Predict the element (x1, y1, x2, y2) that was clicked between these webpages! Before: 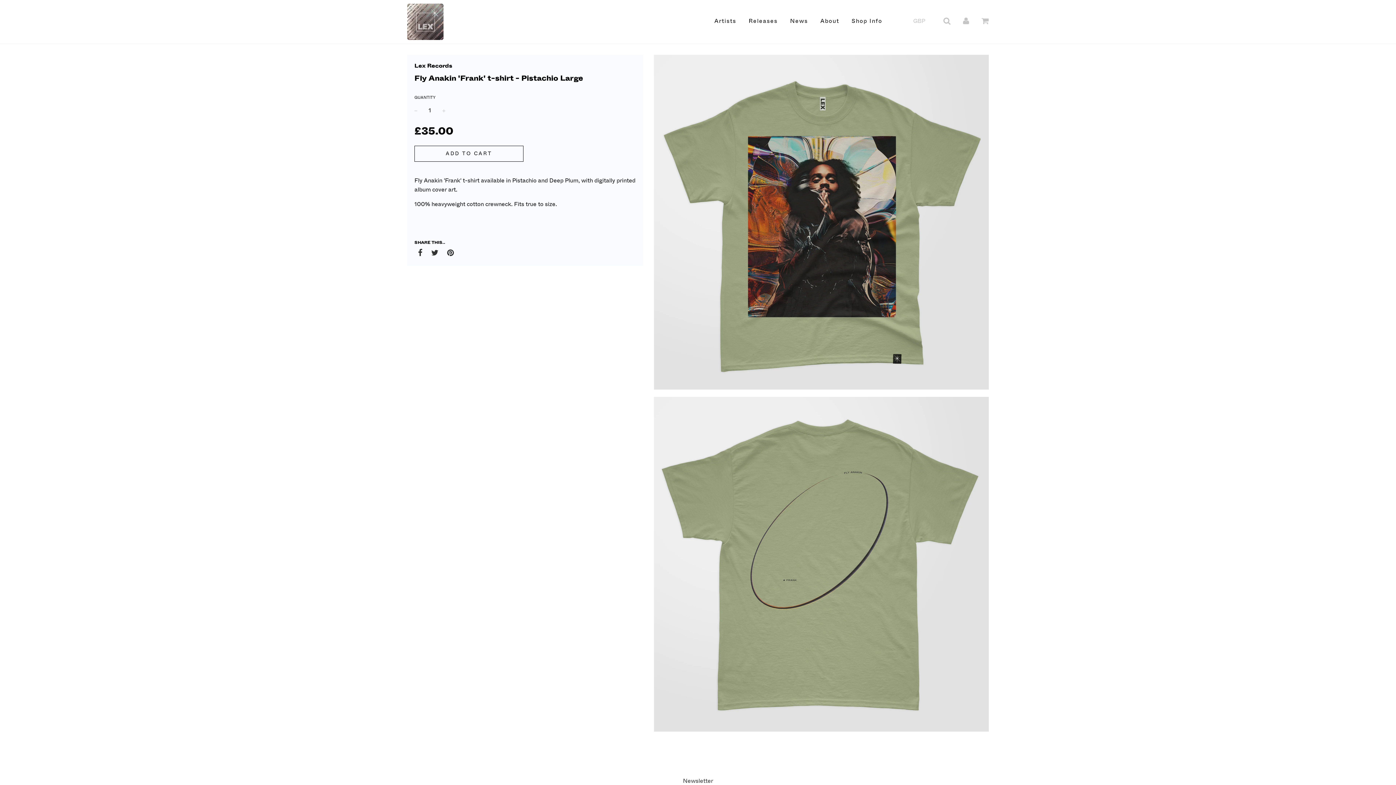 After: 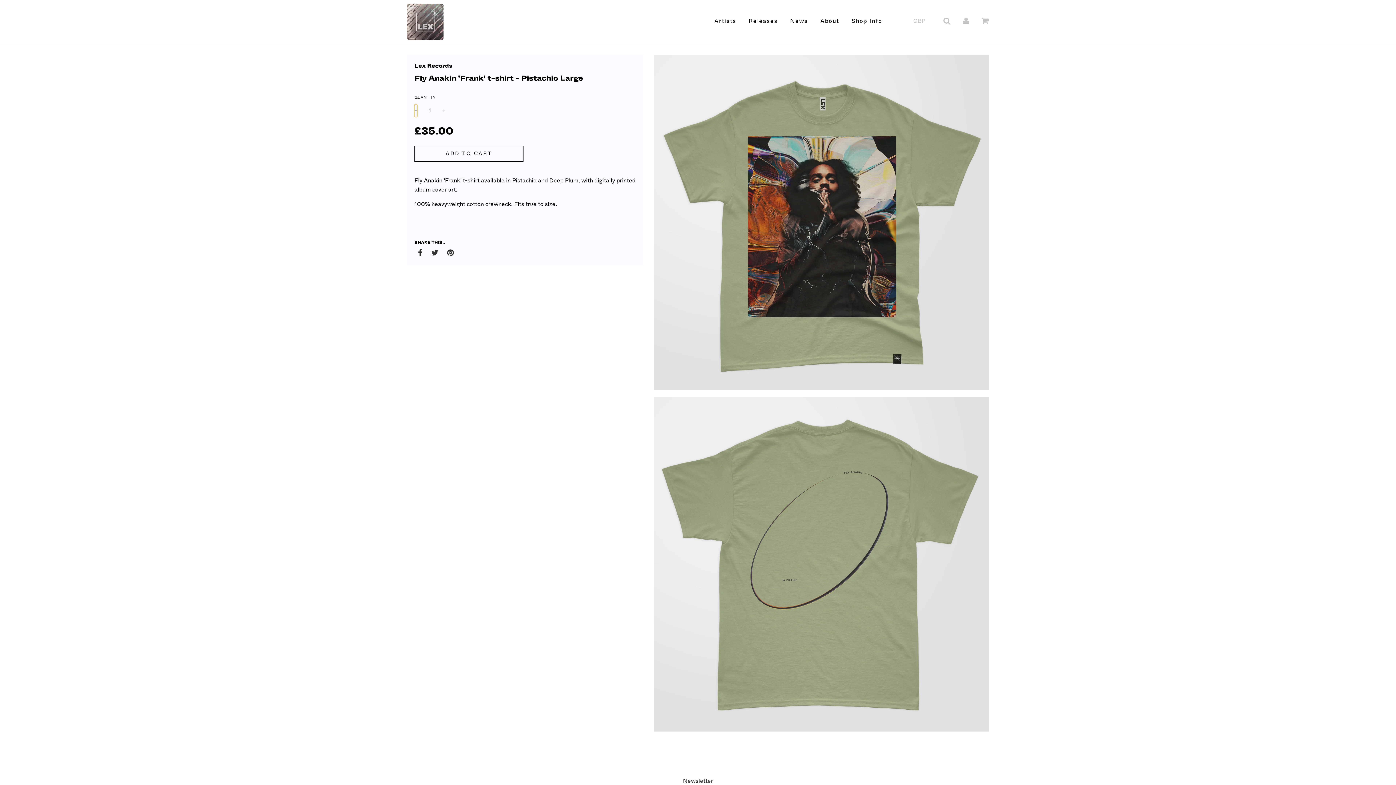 Action: bbox: (414, 104, 417, 117) label: −